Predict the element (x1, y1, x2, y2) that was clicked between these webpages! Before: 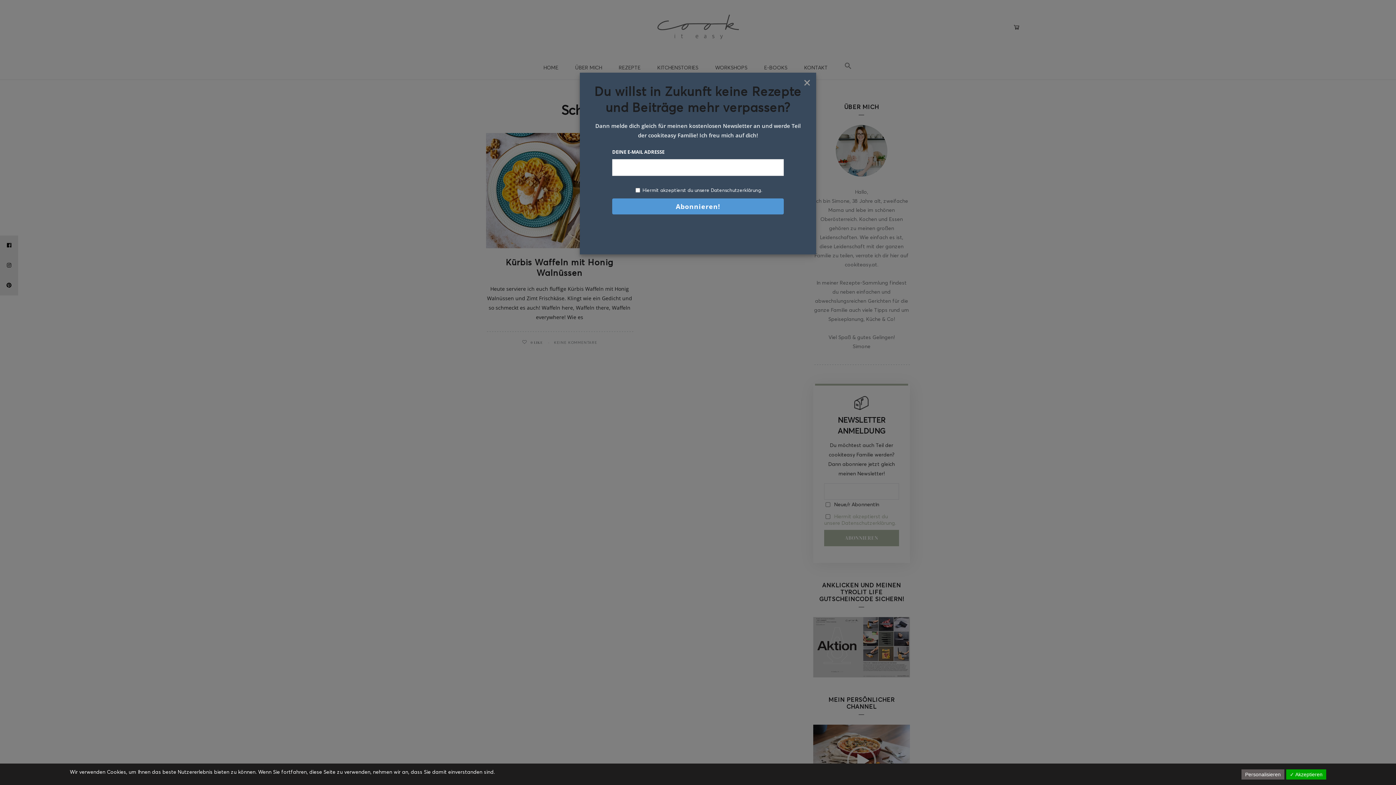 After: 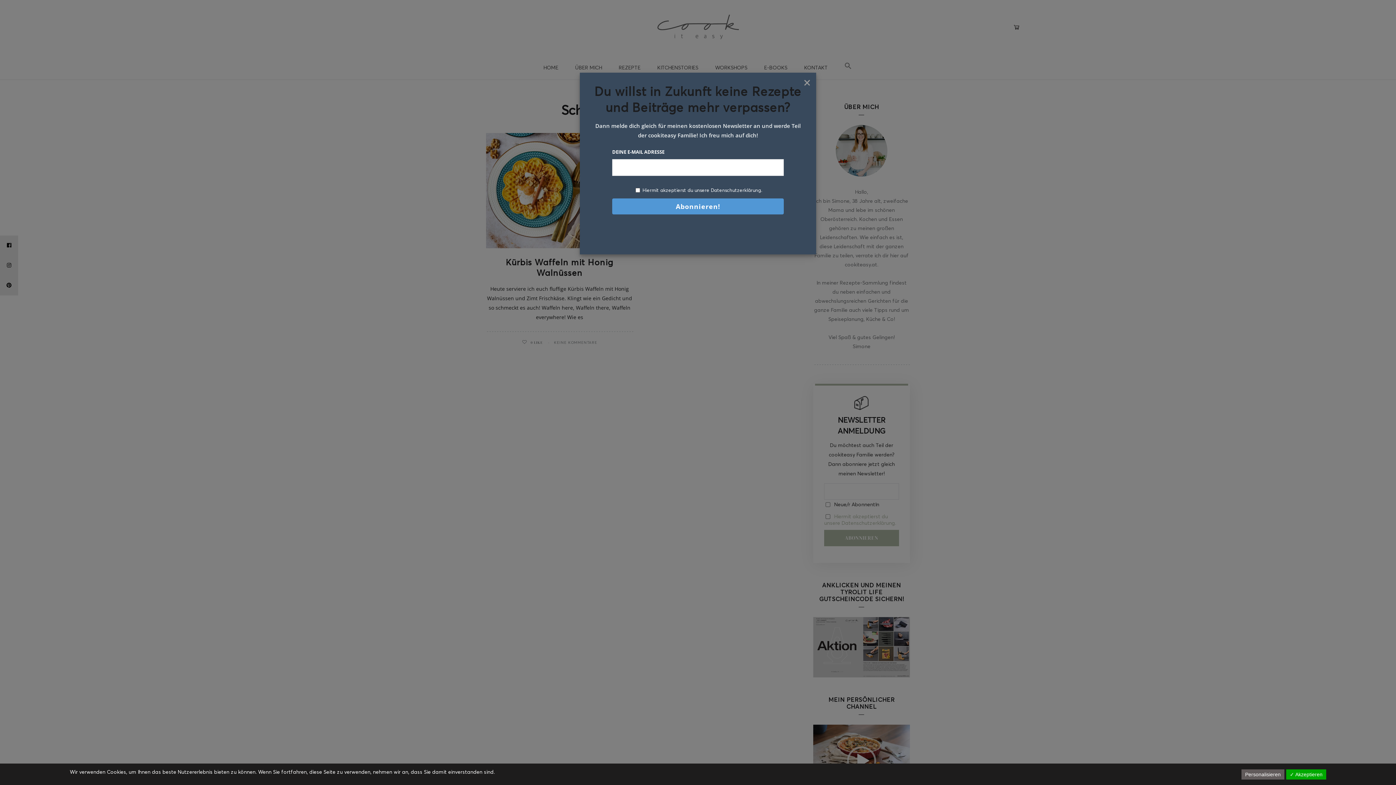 Action: label: Hiermit akzeptierst du unsere Datenschutzerklärung. bbox: (642, 187, 762, 193)